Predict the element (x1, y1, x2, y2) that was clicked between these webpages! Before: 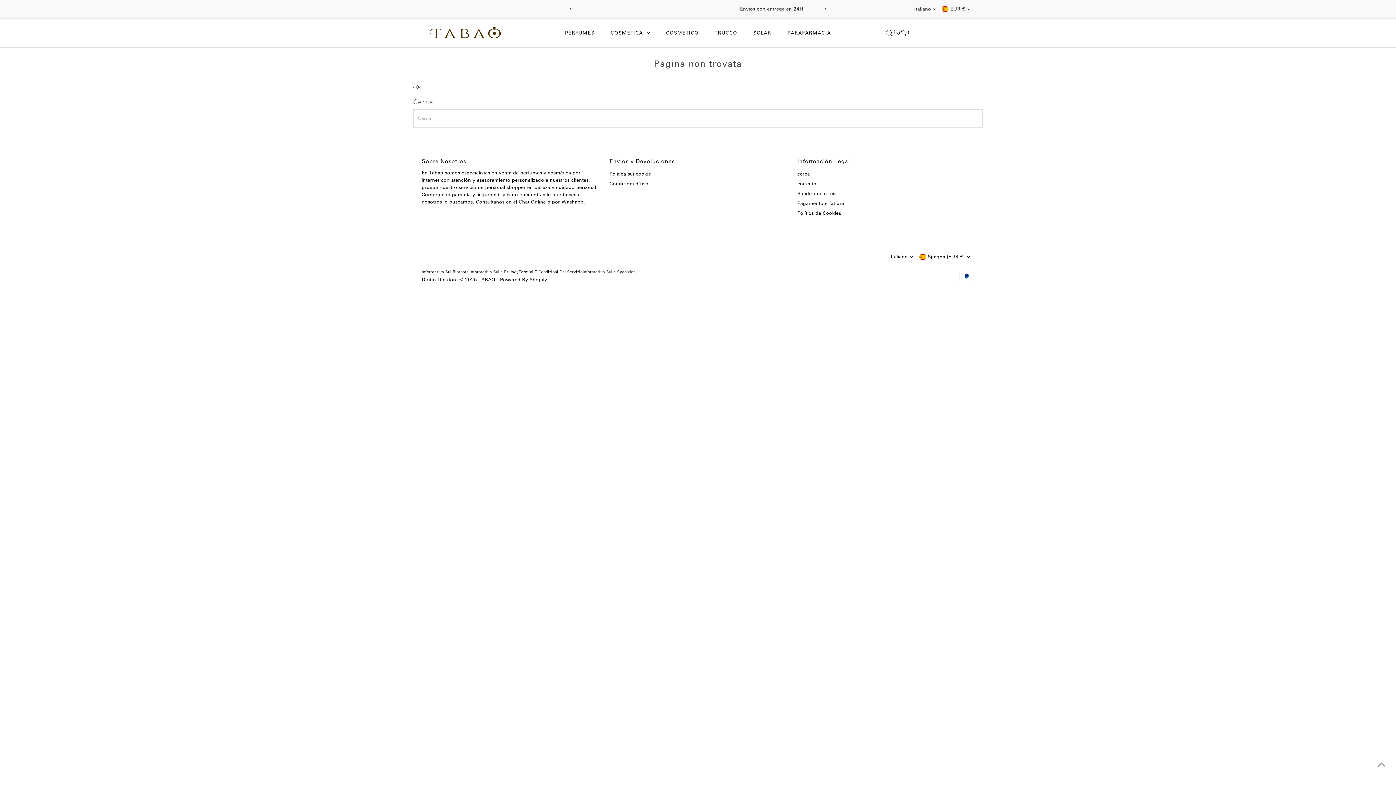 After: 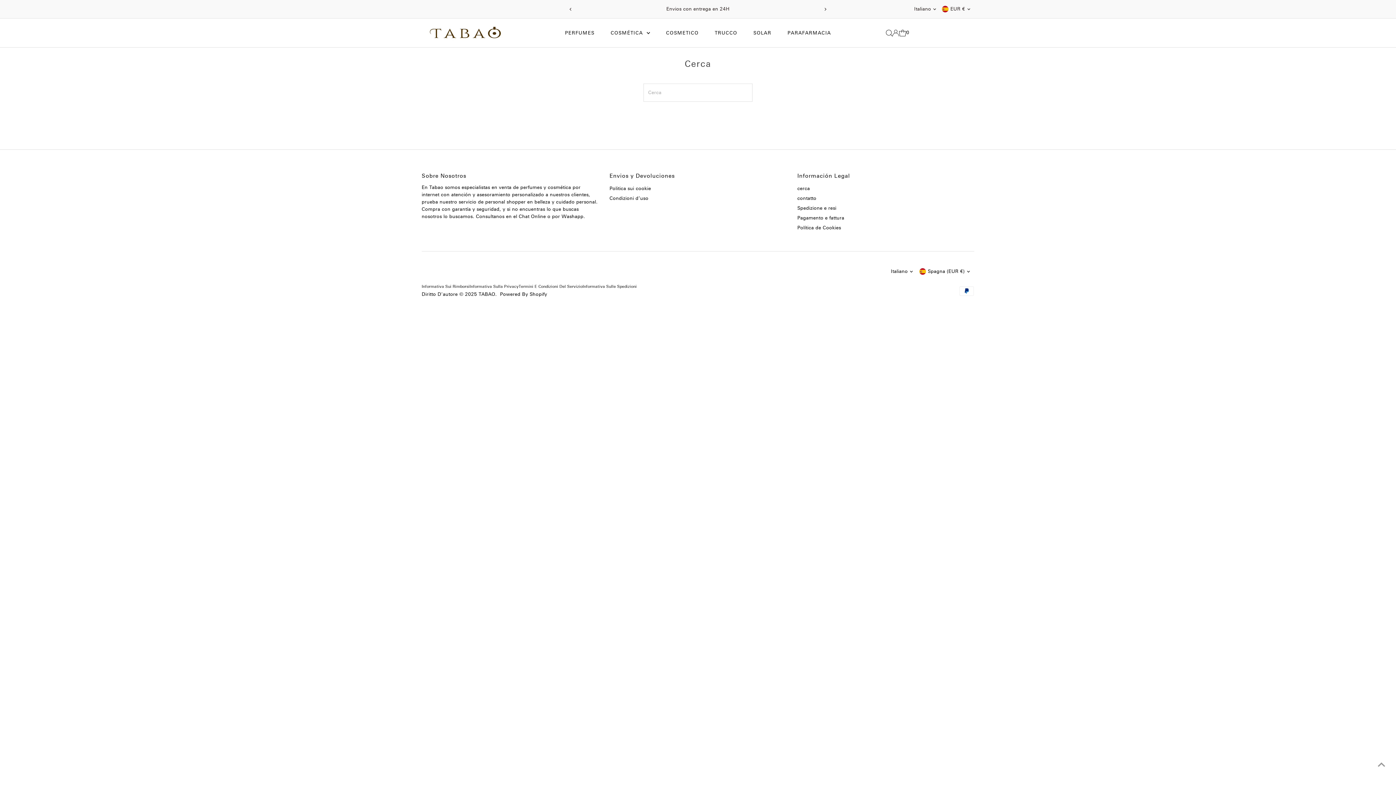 Action: bbox: (797, 171, 810, 177) label: cerca